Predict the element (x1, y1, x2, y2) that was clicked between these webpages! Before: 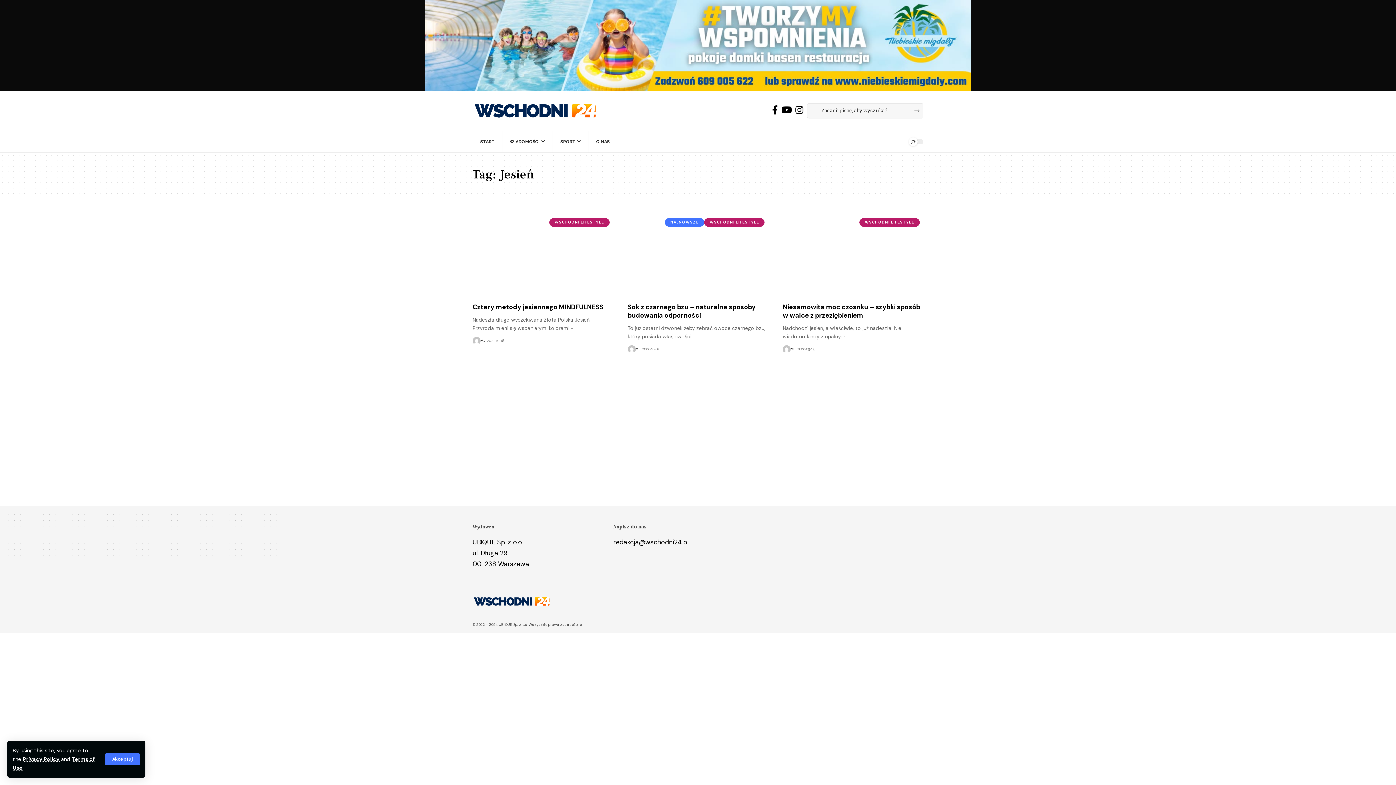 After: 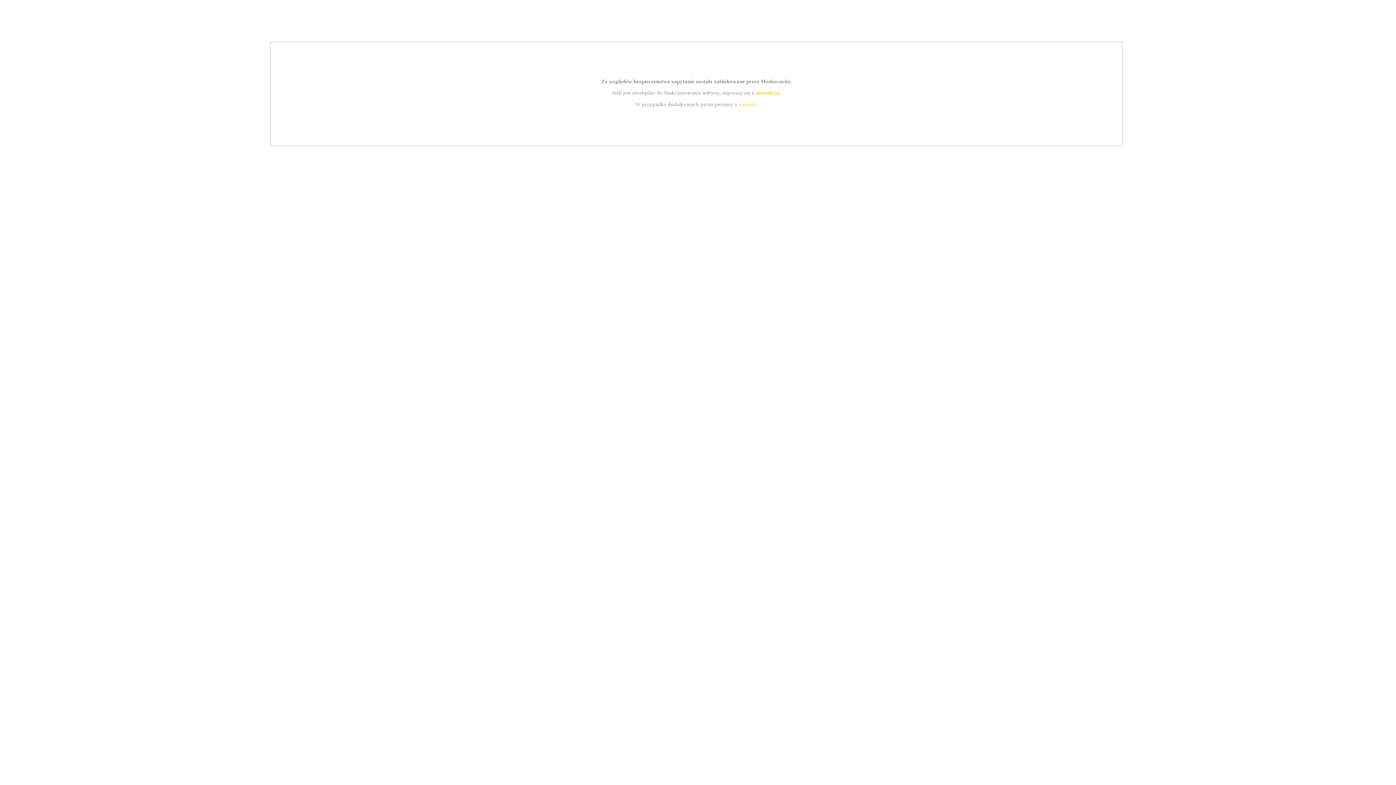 Action: bbox: (627, 214, 768, 298)